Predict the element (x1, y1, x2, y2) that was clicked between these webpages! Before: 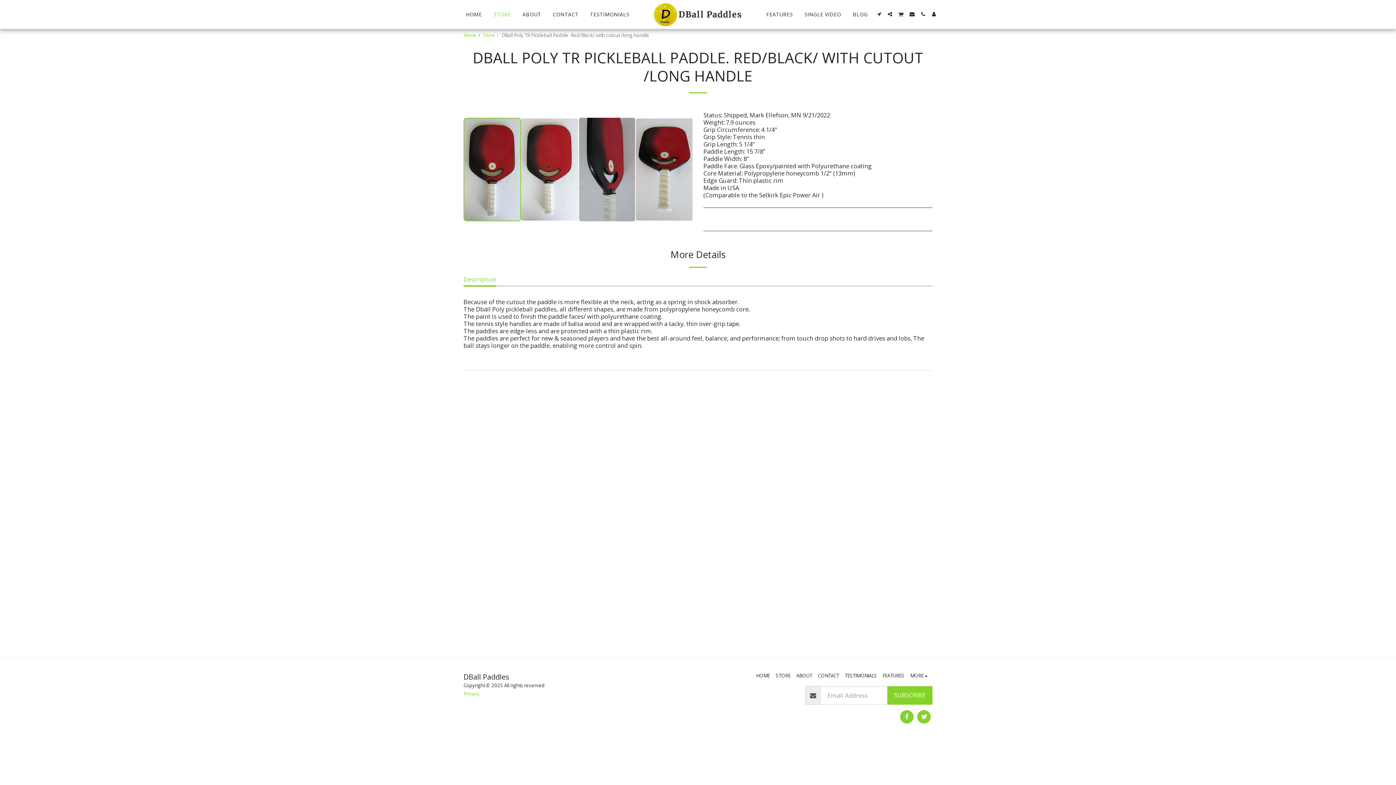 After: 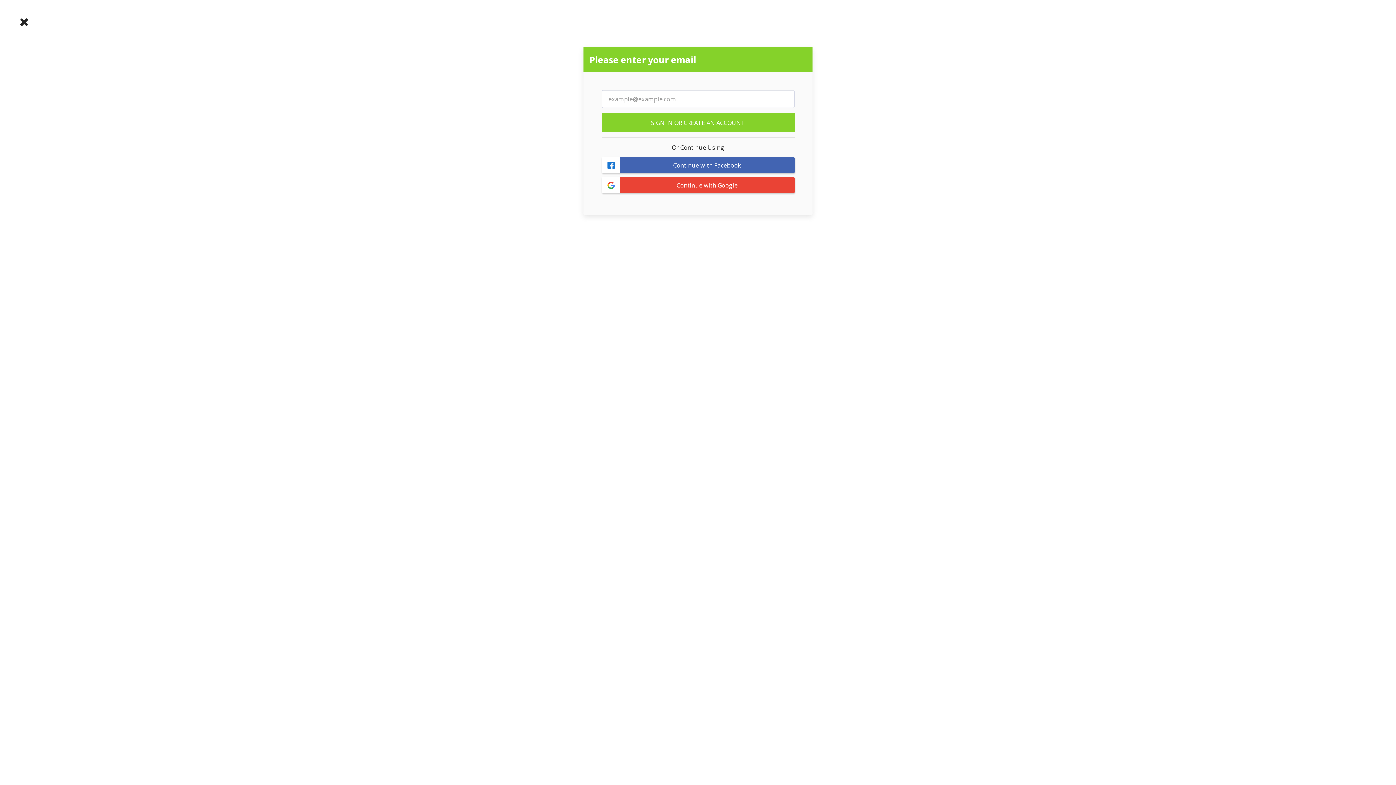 Action: bbox: (929, 11, 939, 16) label:  